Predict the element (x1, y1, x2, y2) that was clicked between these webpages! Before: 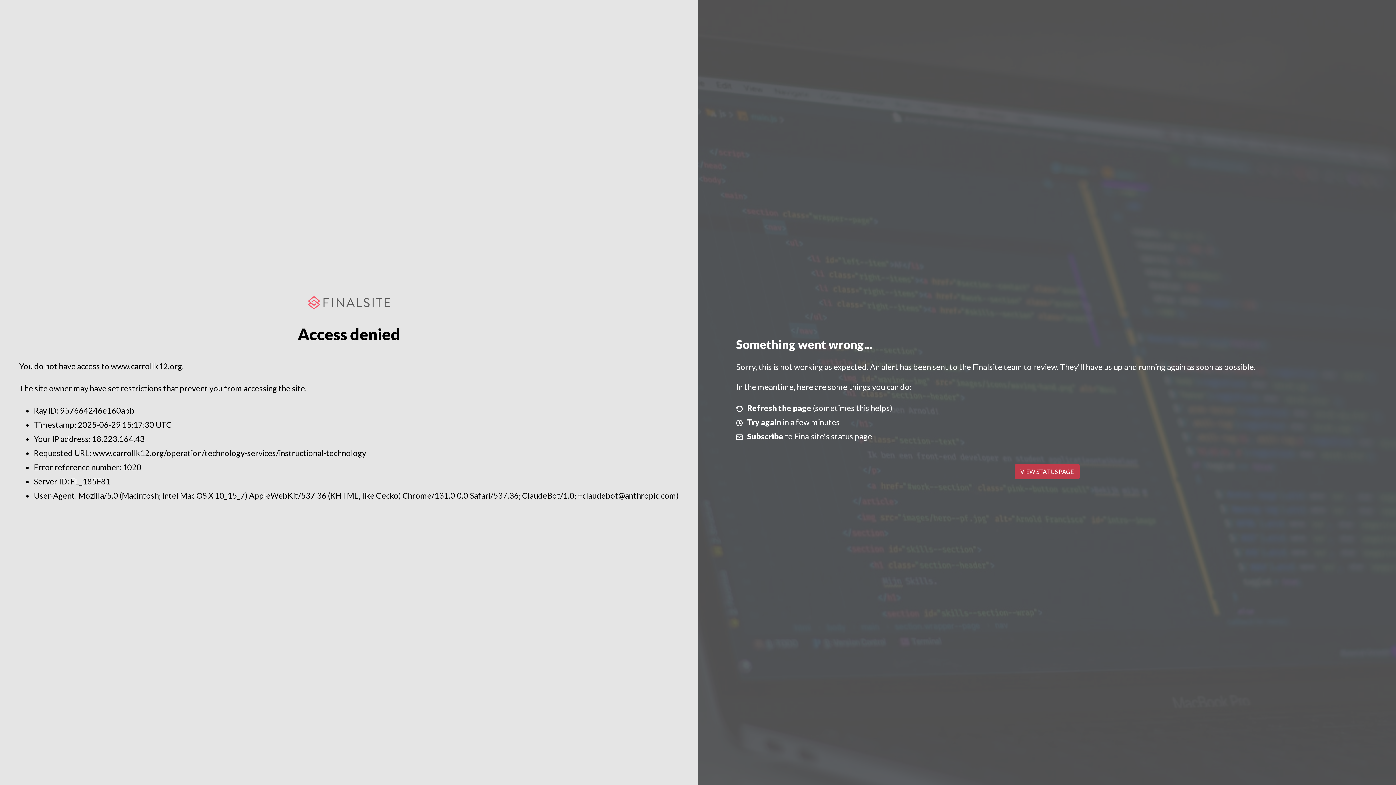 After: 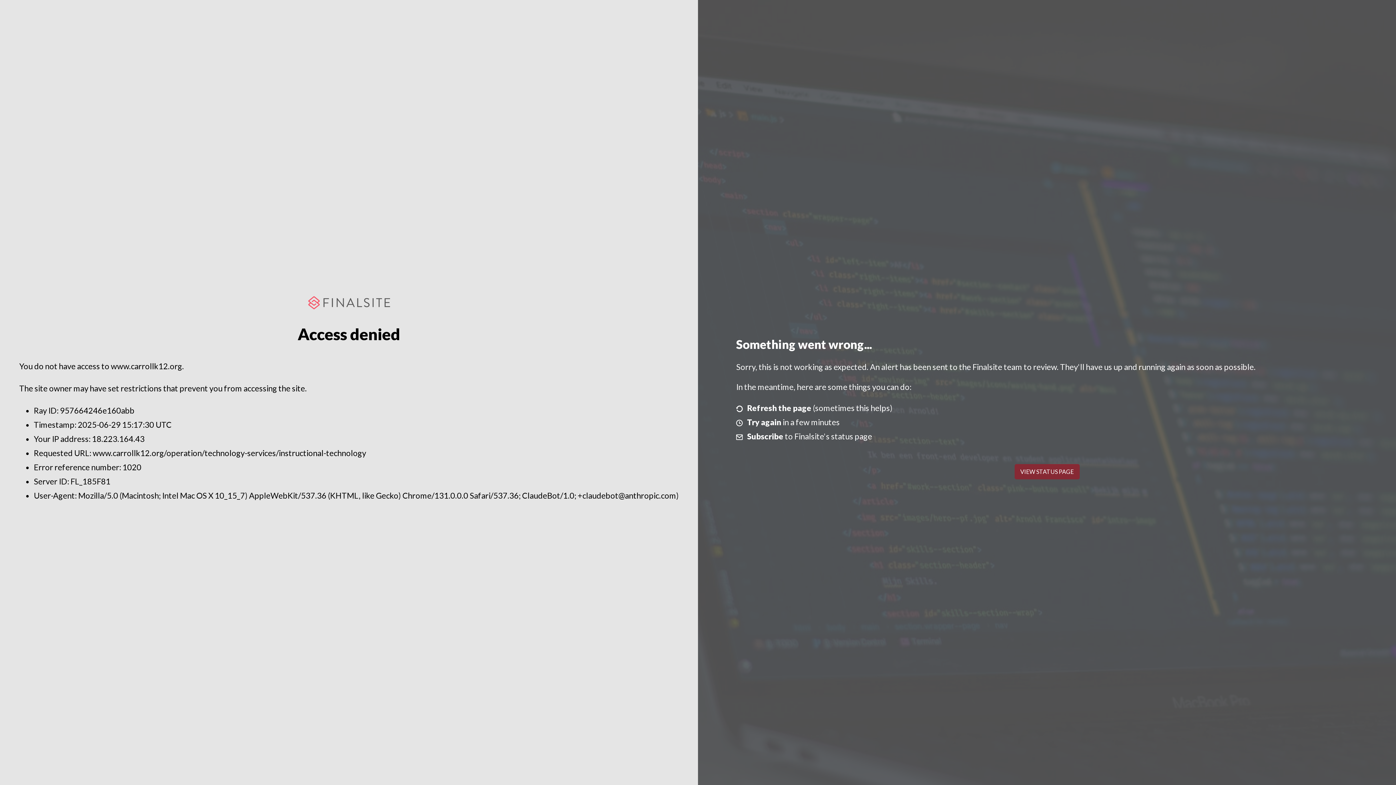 Action: bbox: (1014, 464, 1079, 479) label: VIEW STATUS PAGE